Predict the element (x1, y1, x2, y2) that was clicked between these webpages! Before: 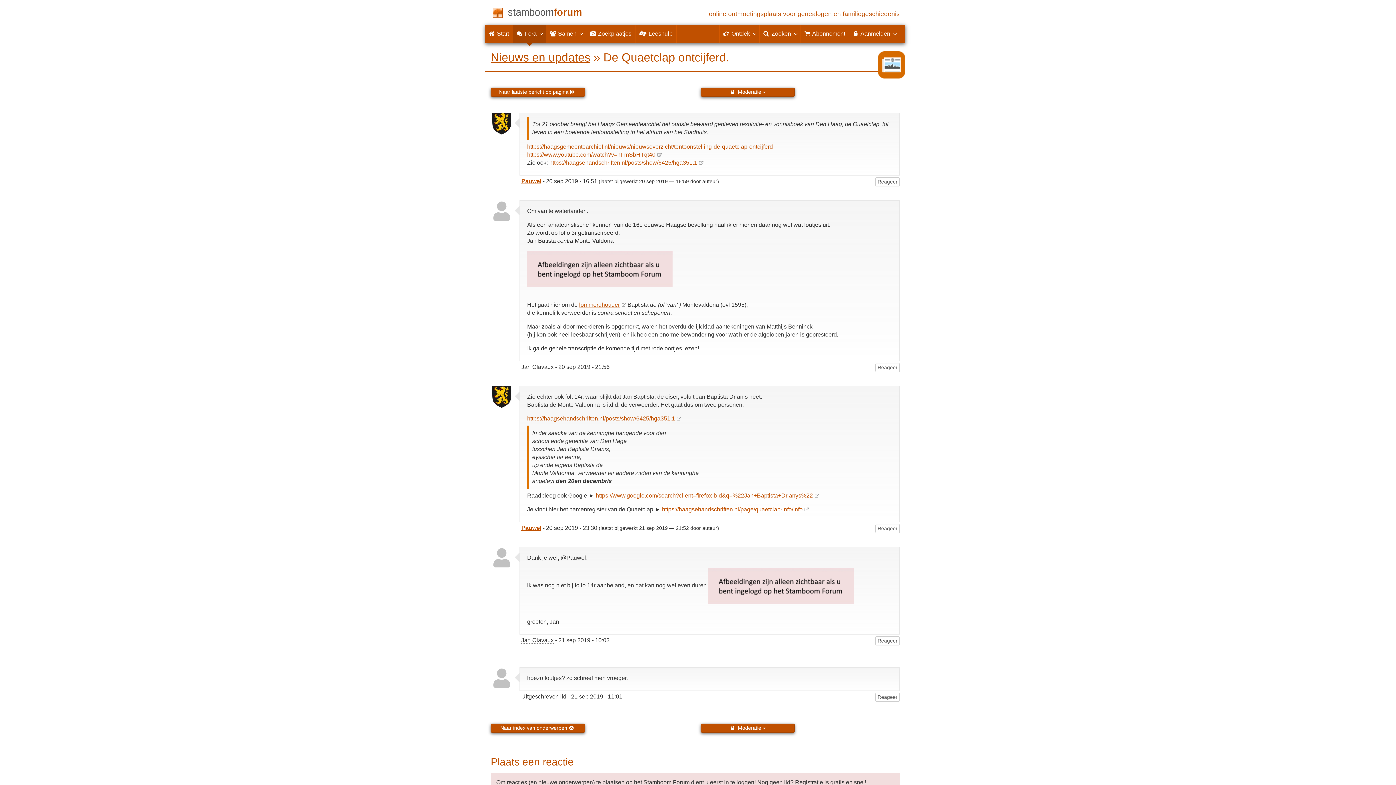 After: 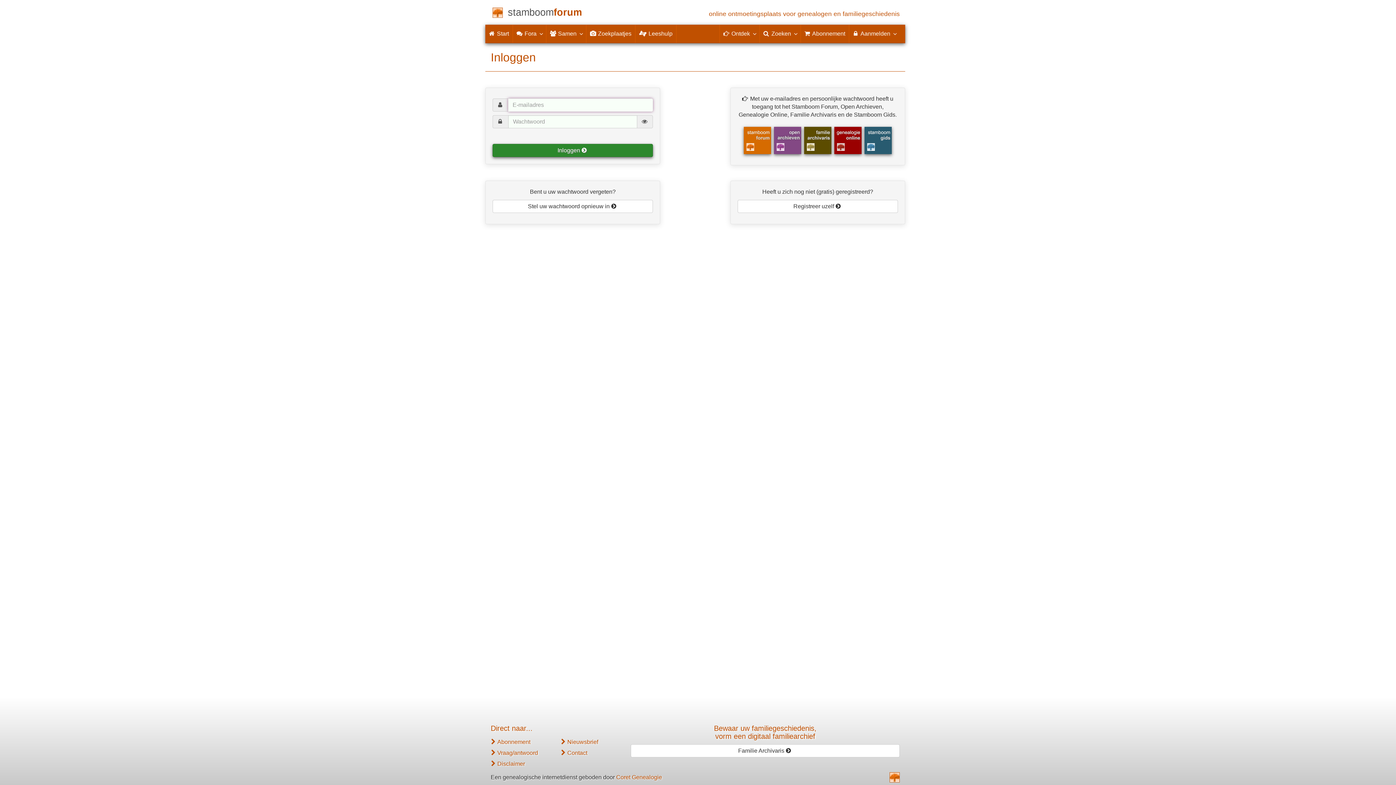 Action: bbox: (527, 265, 672, 271)